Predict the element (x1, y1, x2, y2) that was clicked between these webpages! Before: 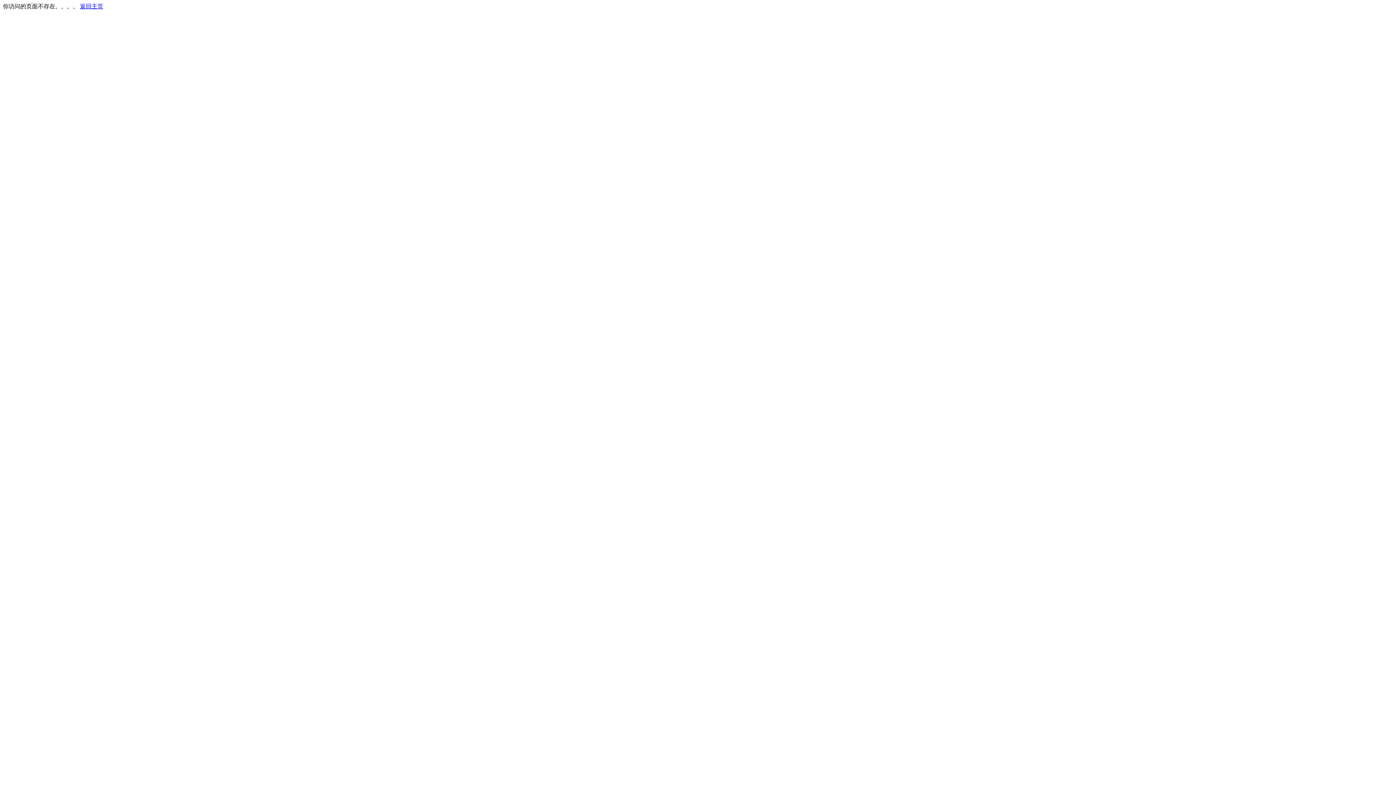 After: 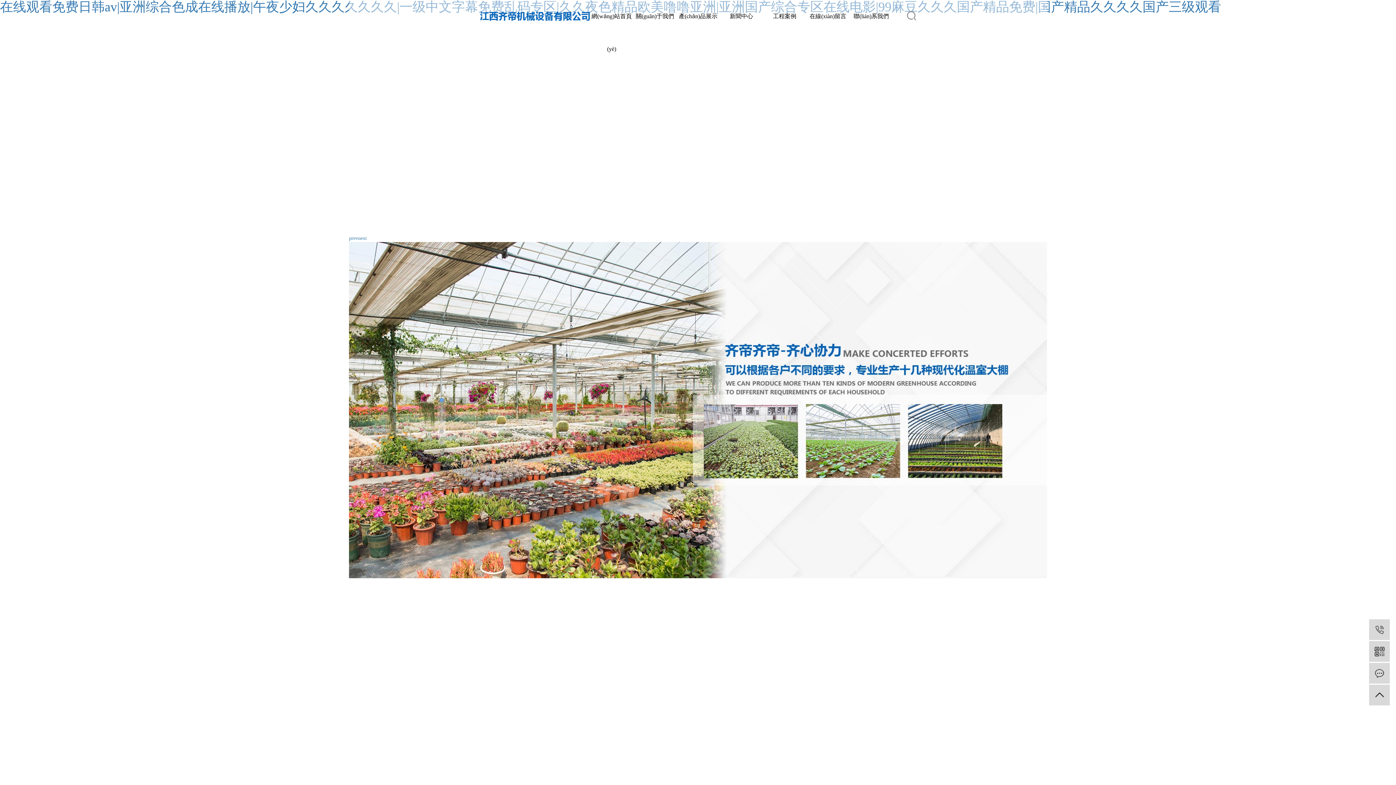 Action: bbox: (80, 3, 103, 9) label: 返回主页